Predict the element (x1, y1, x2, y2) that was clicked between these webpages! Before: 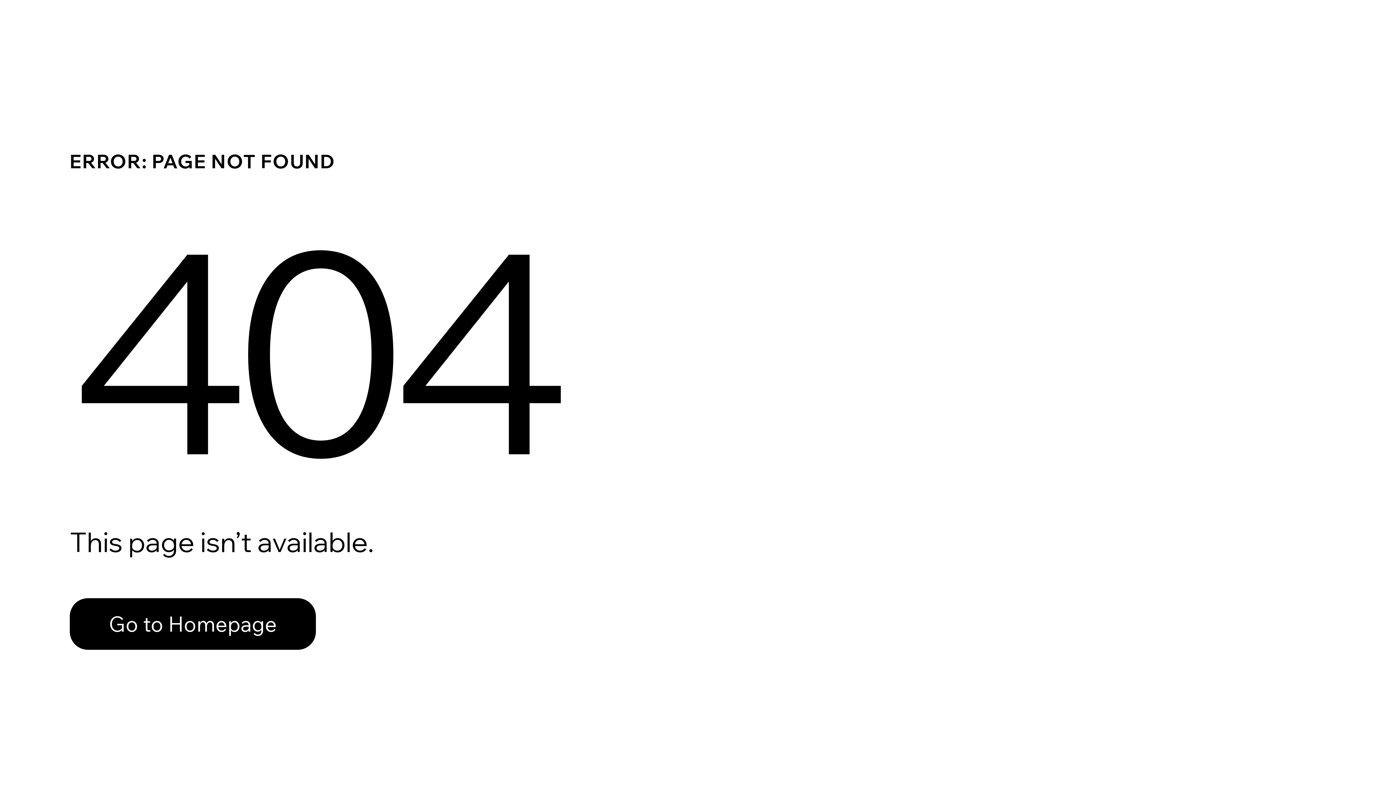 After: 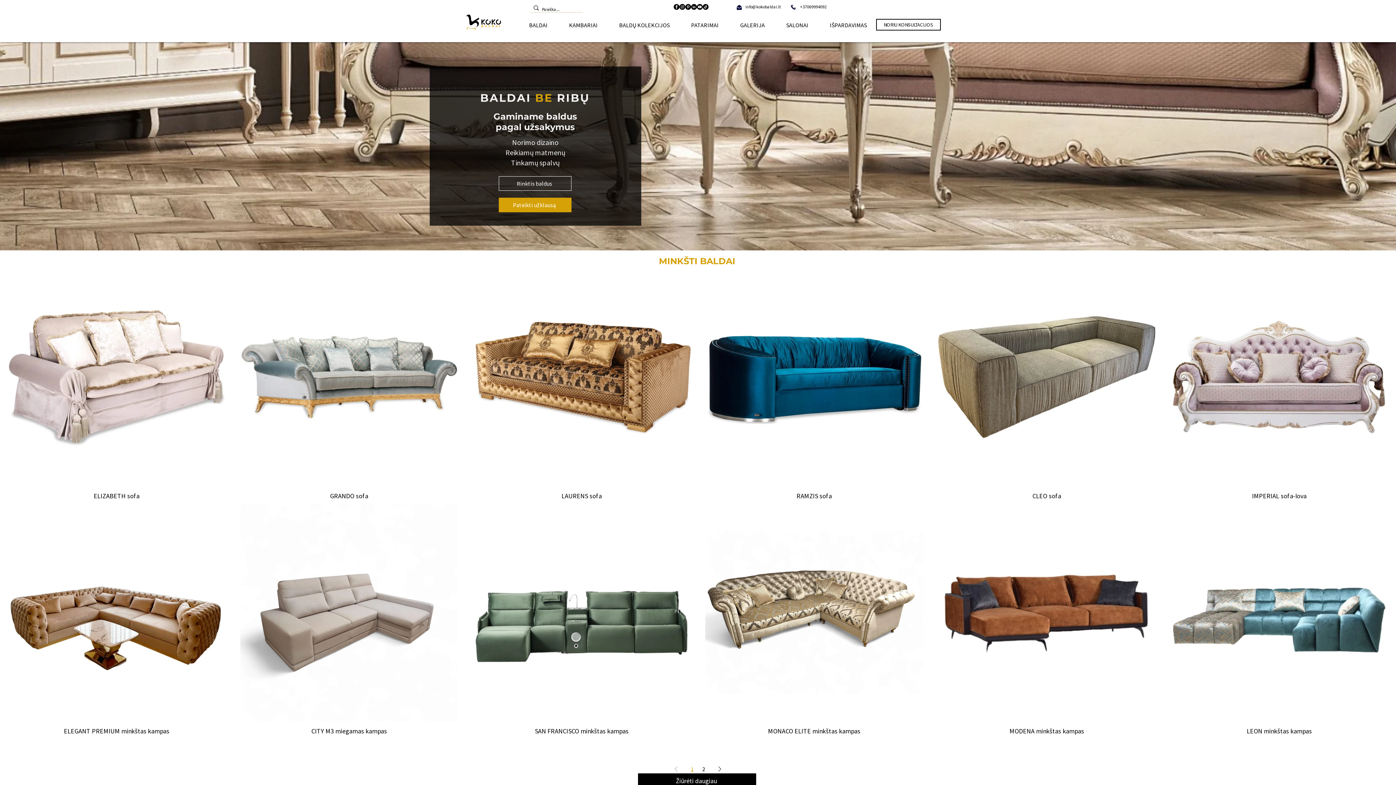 Action: bbox: (69, 582, 768, 659) label: Go to Homepage